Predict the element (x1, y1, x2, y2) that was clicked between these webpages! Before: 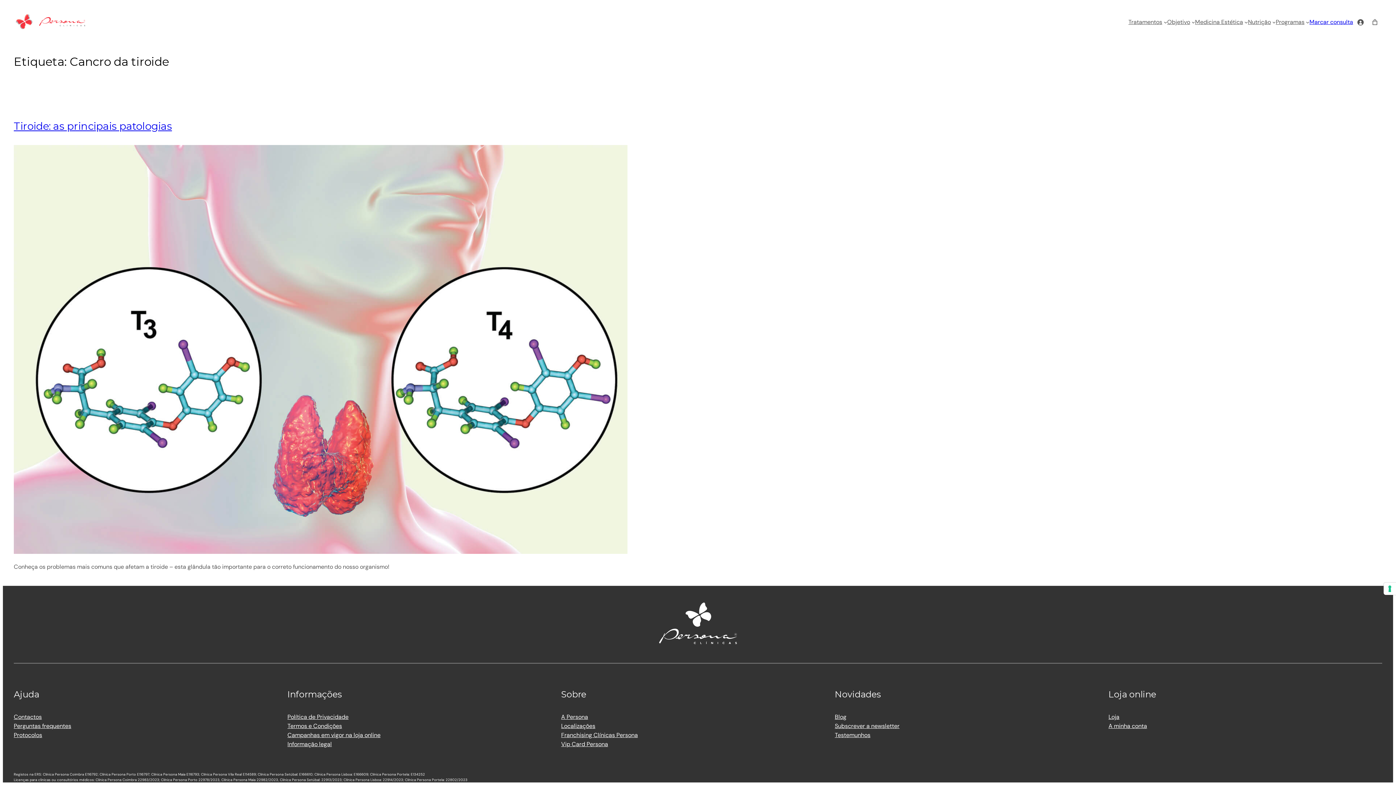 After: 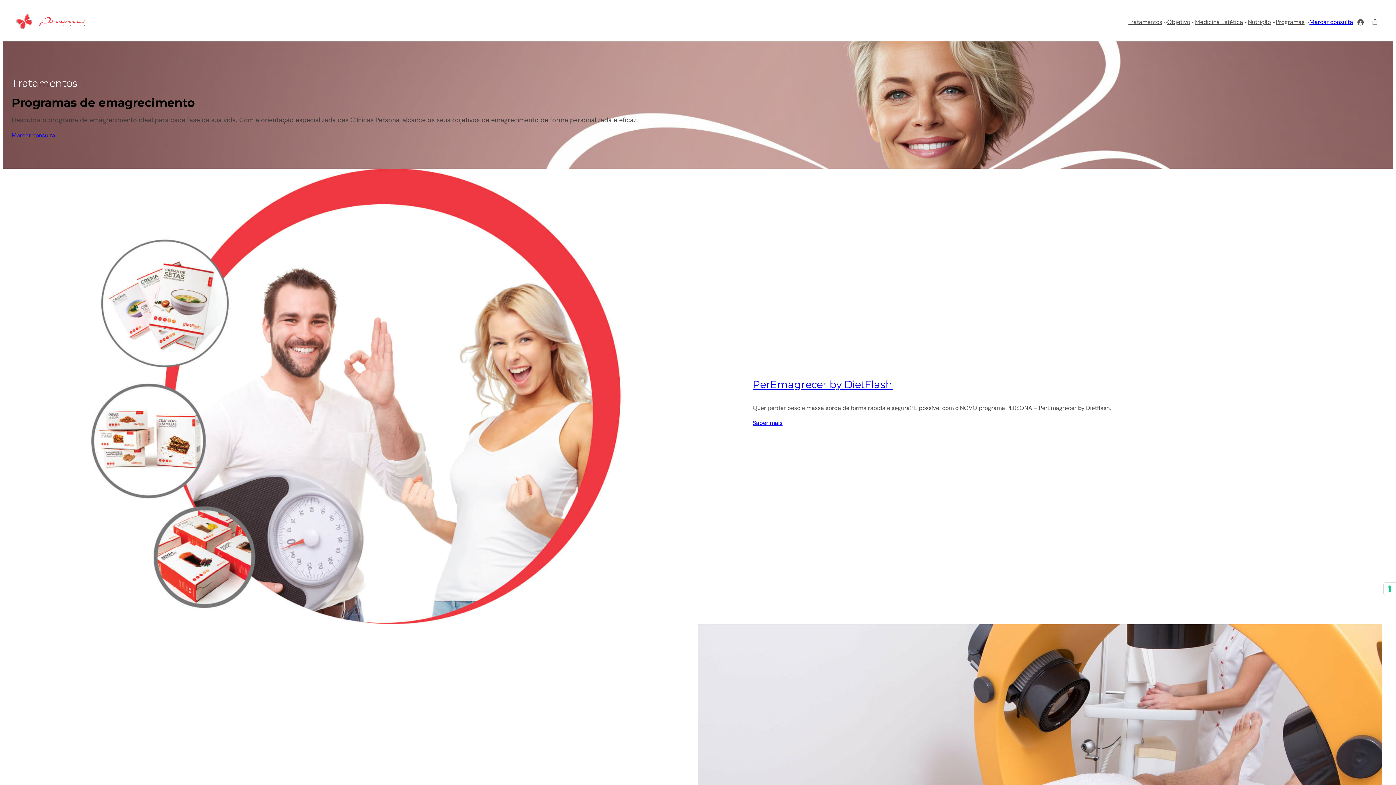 Action: bbox: (1276, 17, 1304, 26) label: Programas